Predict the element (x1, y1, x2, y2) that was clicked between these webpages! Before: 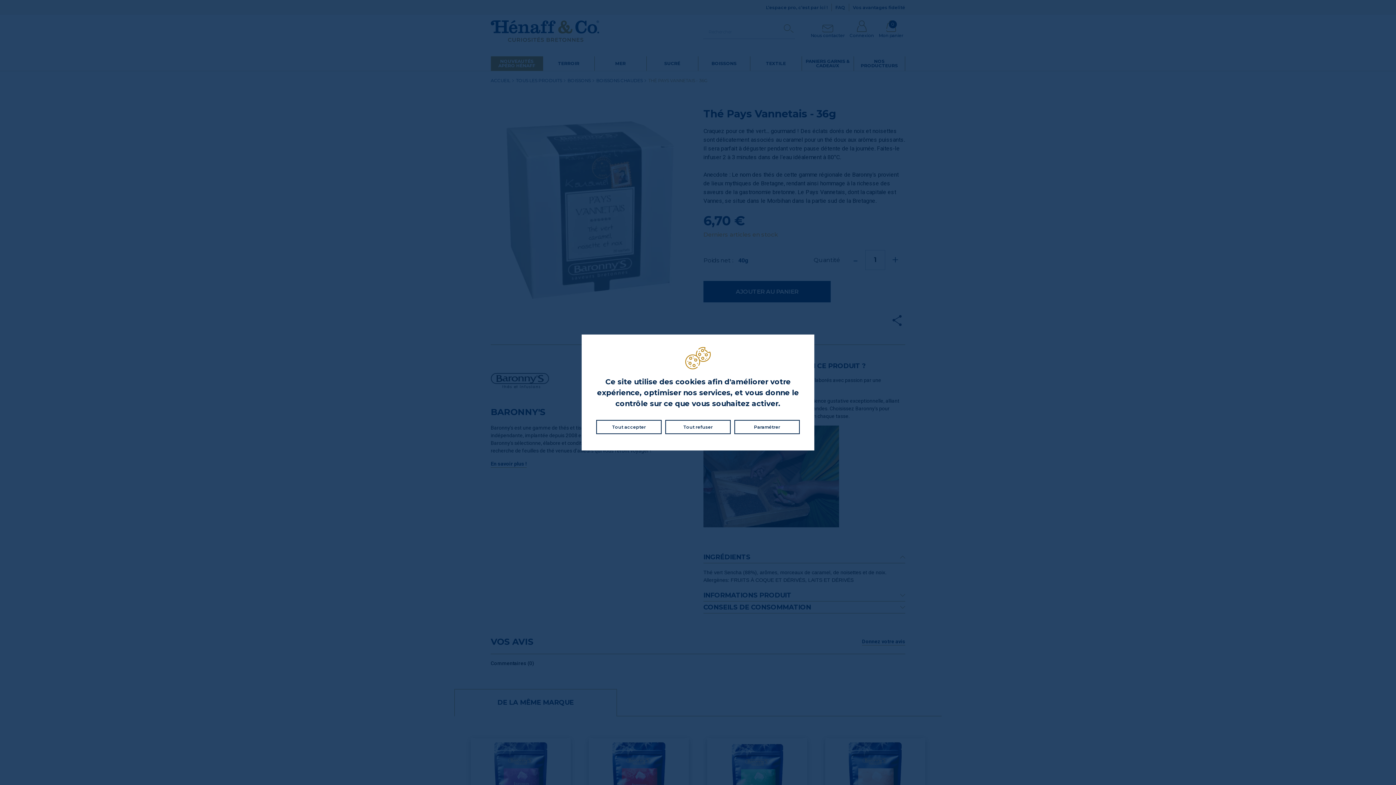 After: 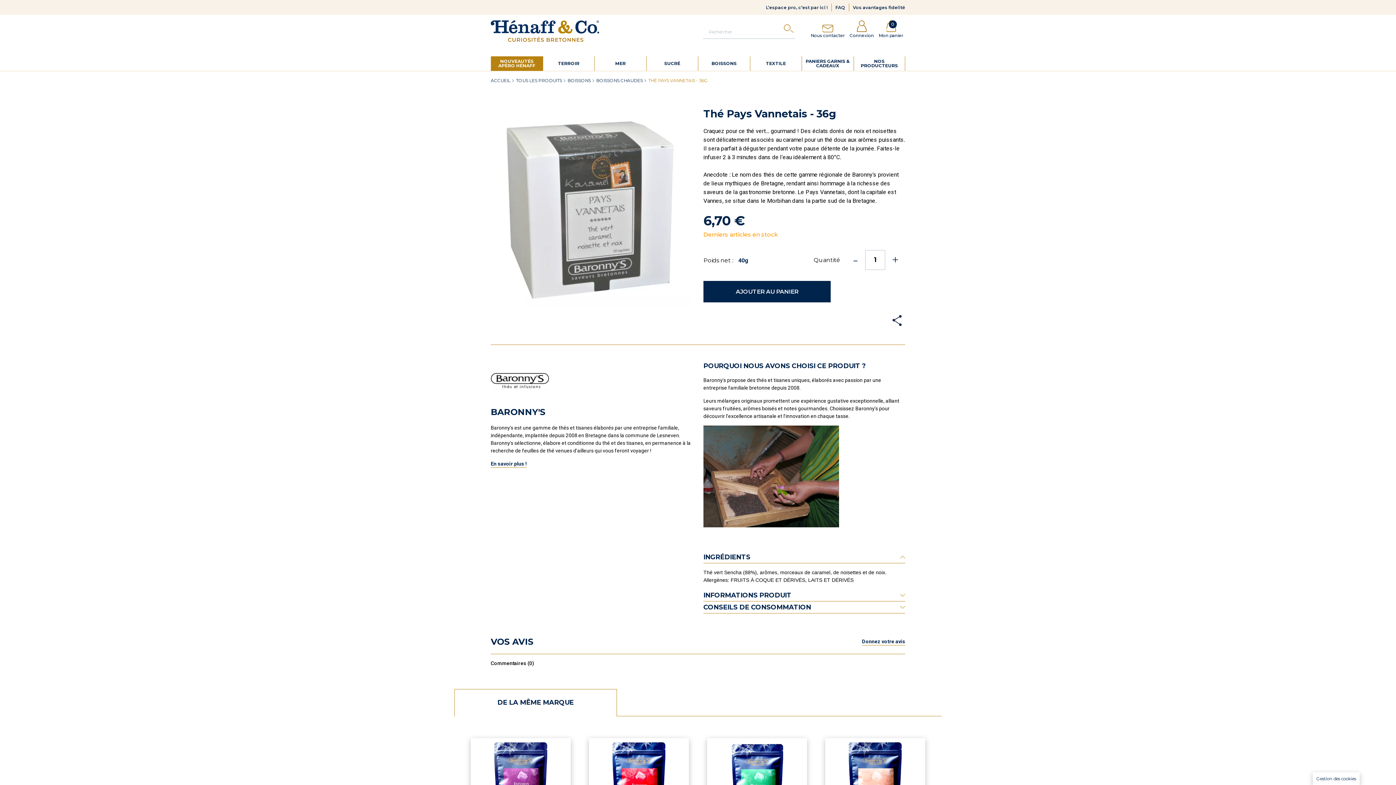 Action: bbox: (665, 420, 730, 434) label: Tout refuser